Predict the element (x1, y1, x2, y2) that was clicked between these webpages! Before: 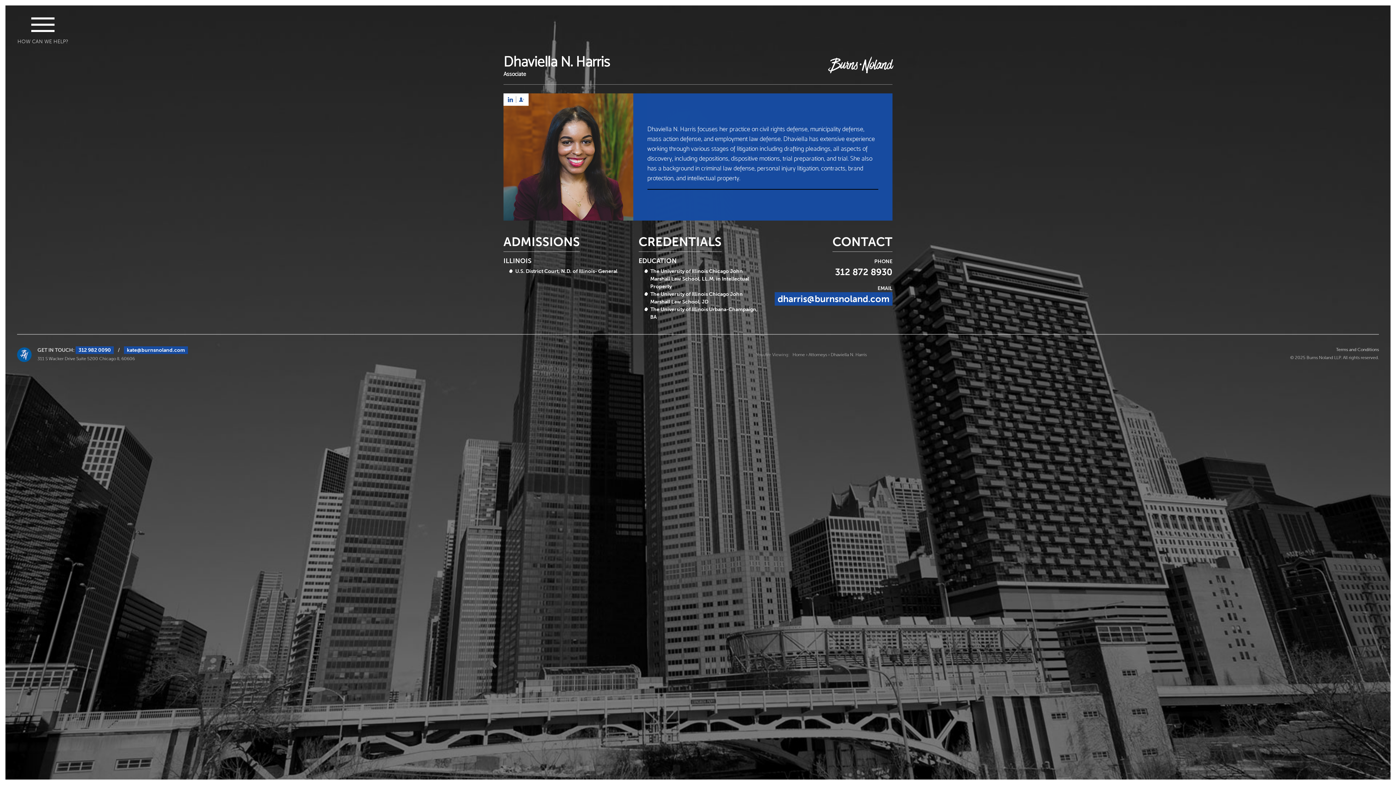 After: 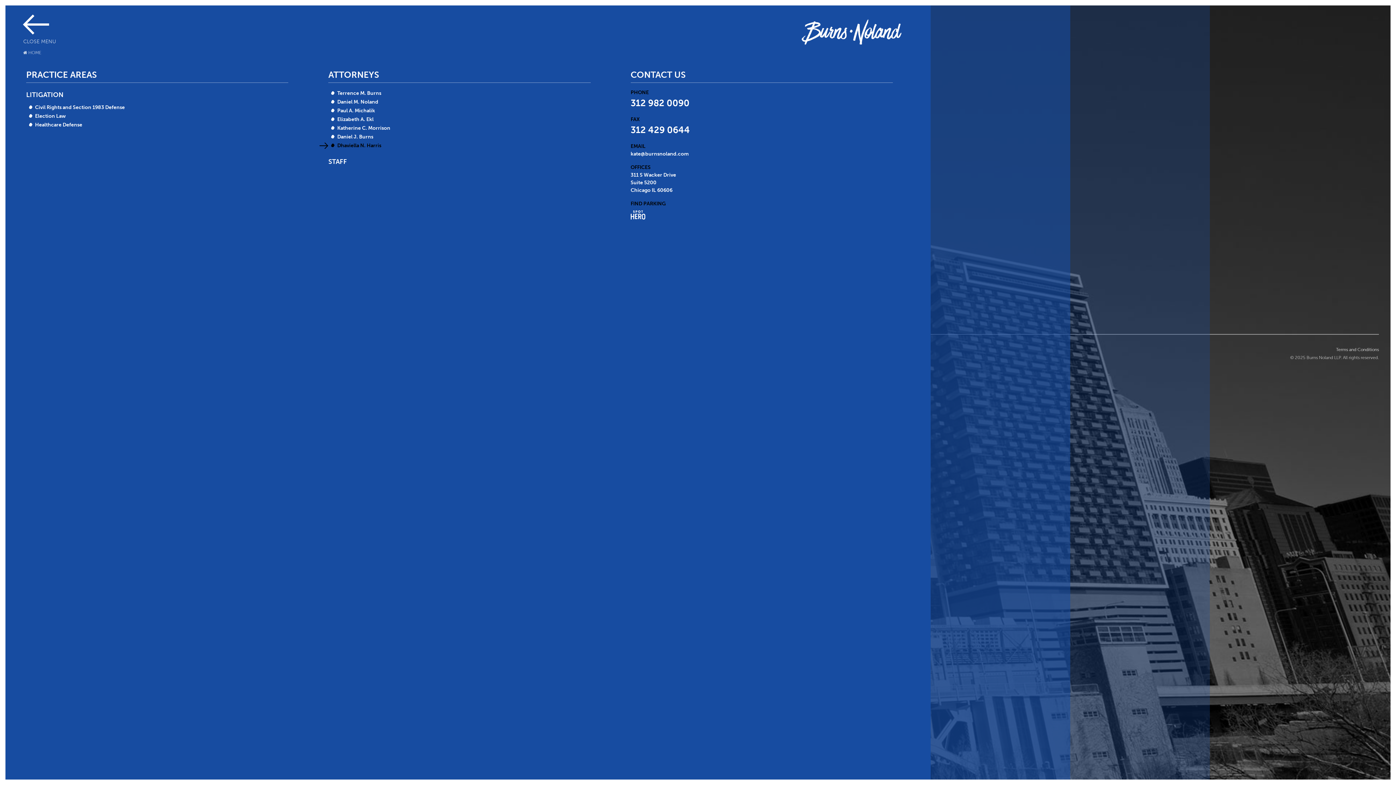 Action: bbox: (17, 17, 68, 45) label: HOW CAN WE HELP?